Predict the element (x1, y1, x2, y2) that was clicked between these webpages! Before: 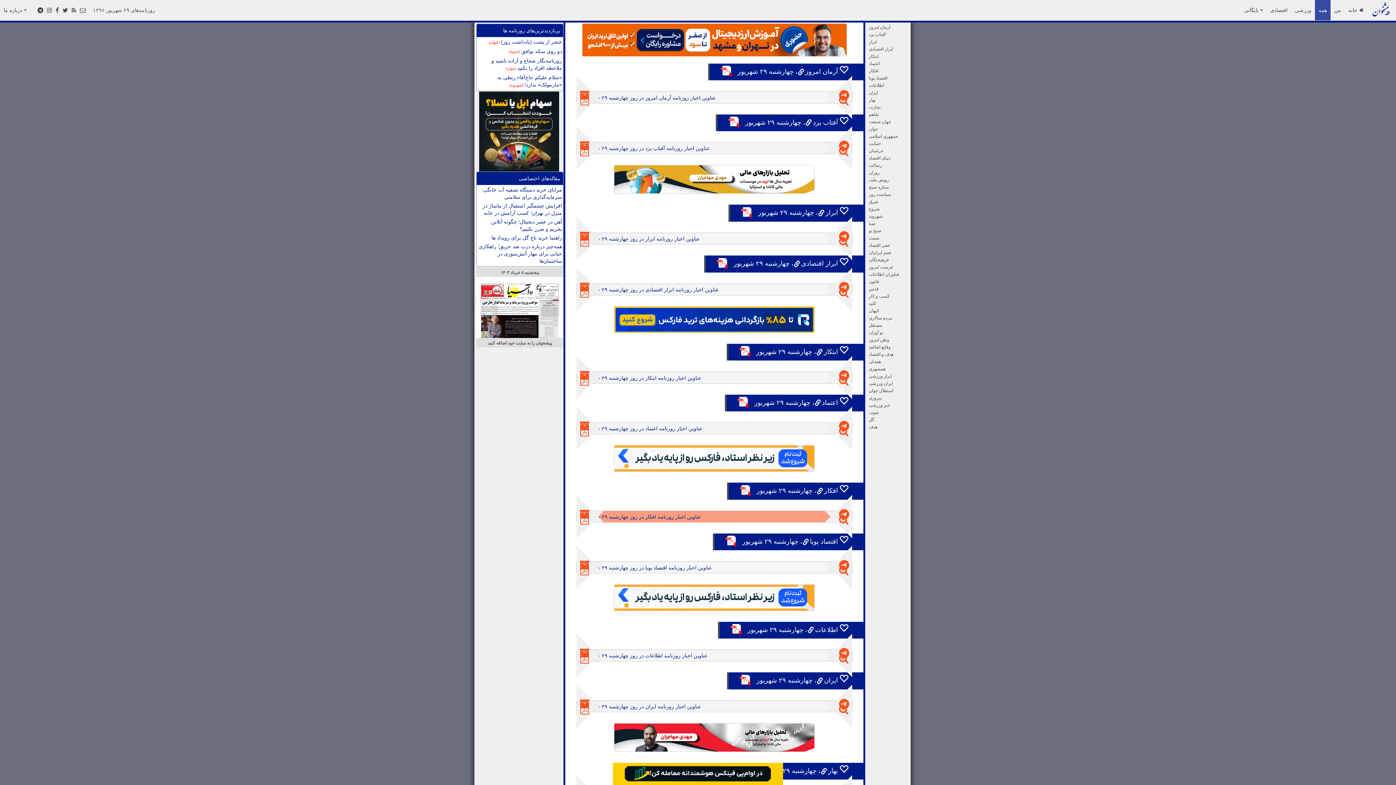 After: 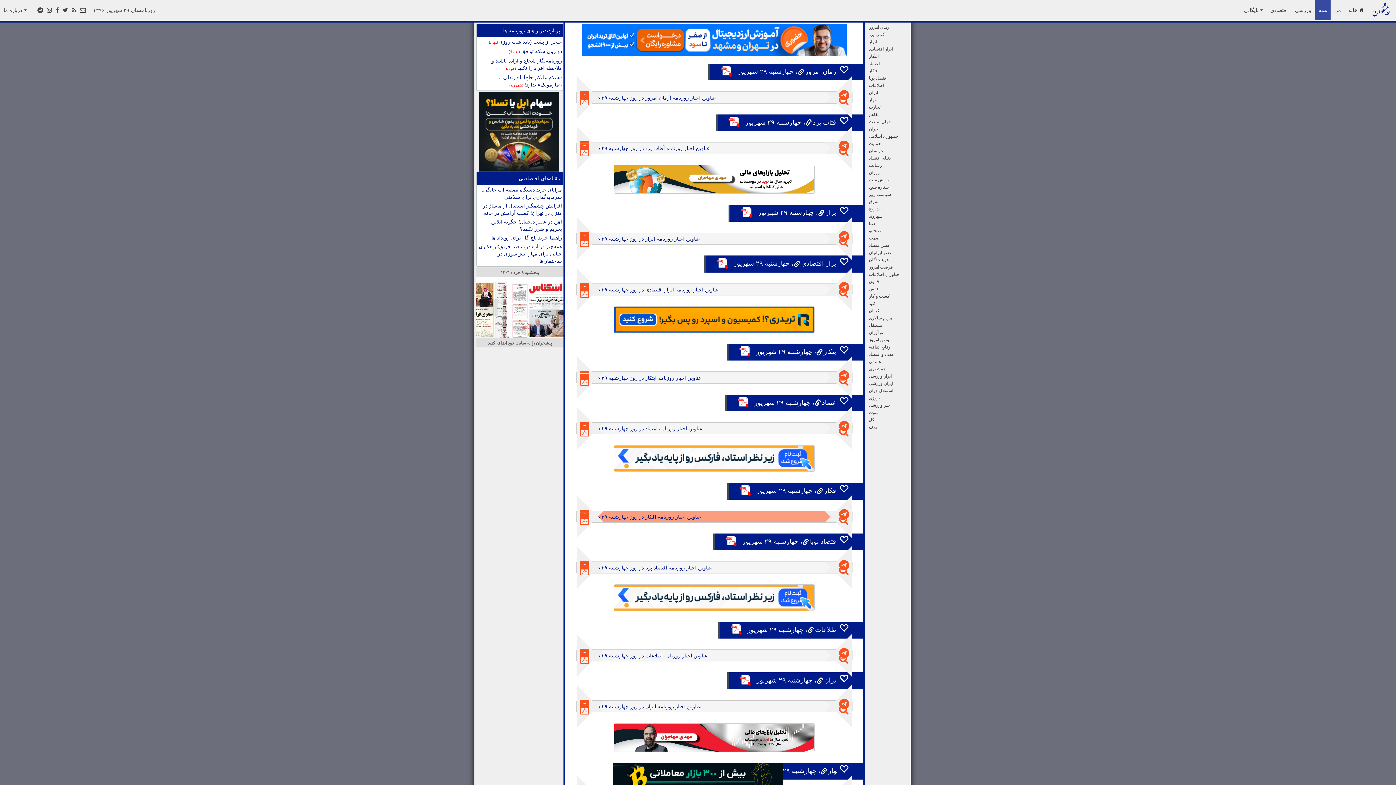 Action: bbox: (614, 734, 814, 740)